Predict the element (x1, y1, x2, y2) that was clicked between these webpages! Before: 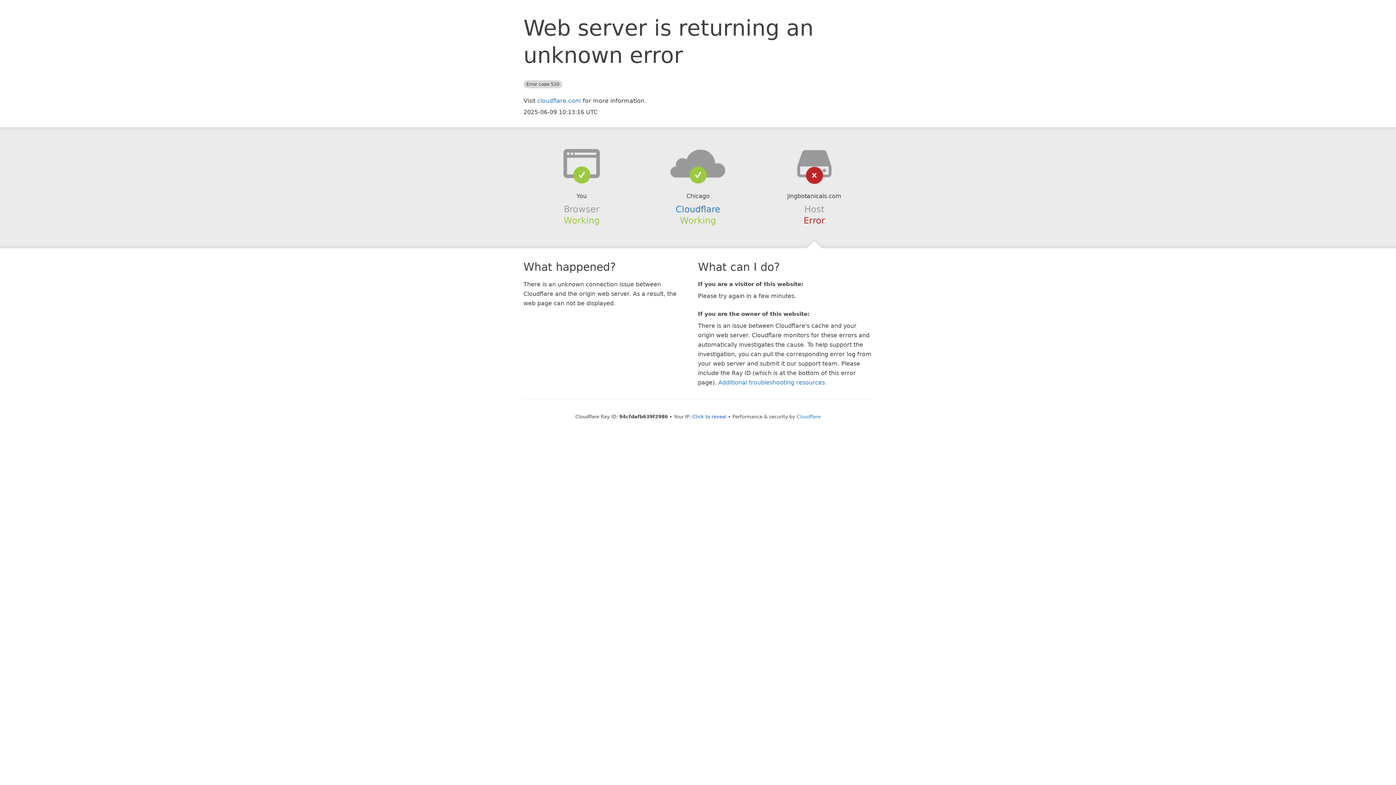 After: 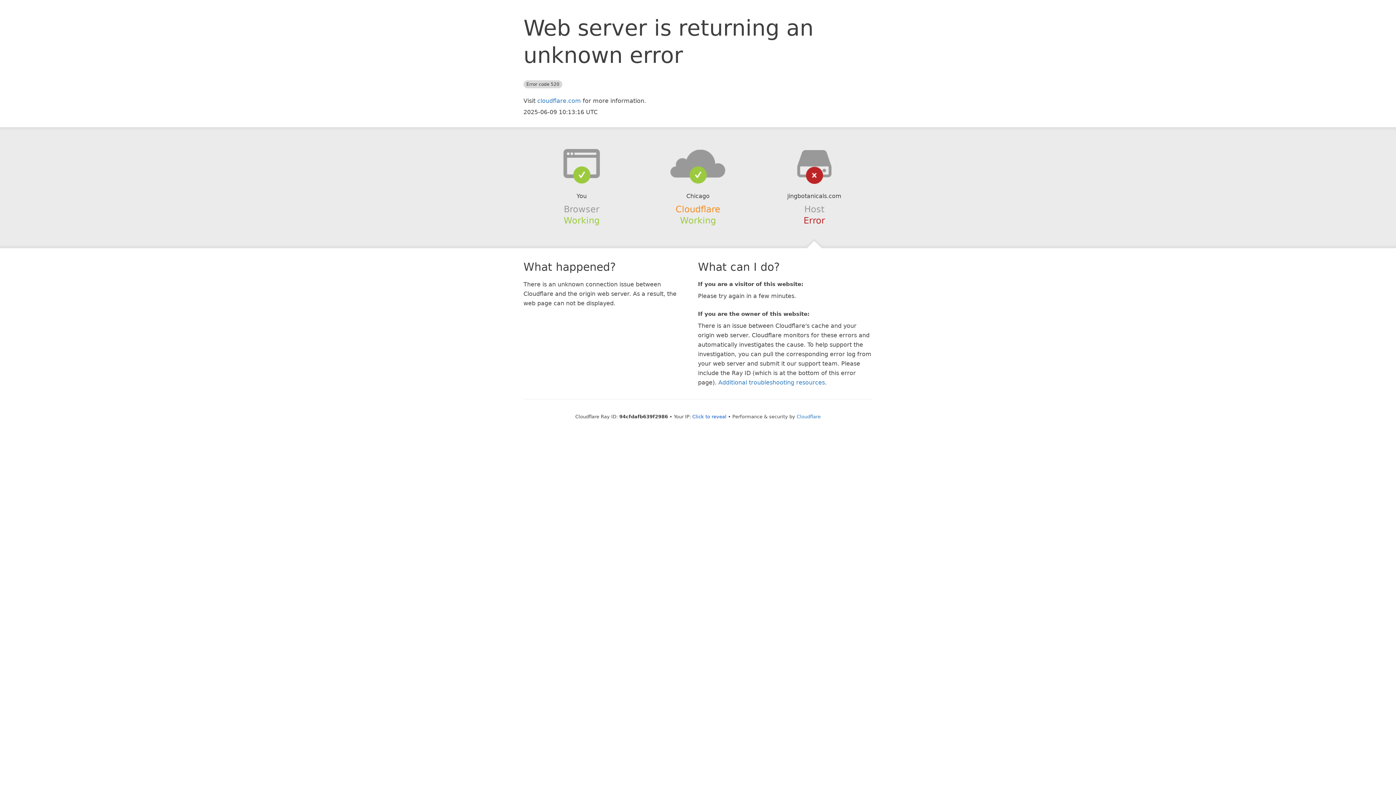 Action: bbox: (675, 204, 720, 214) label: Cloudflare